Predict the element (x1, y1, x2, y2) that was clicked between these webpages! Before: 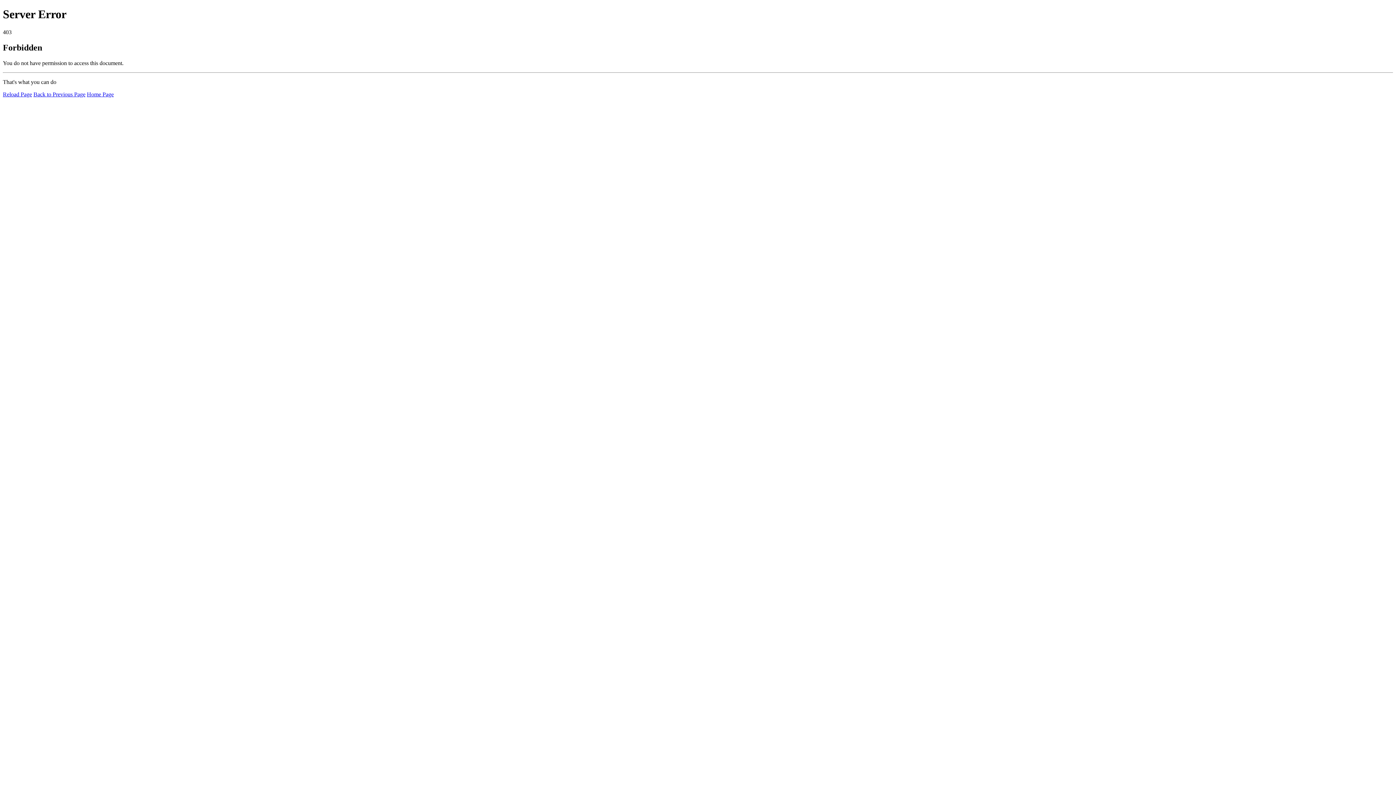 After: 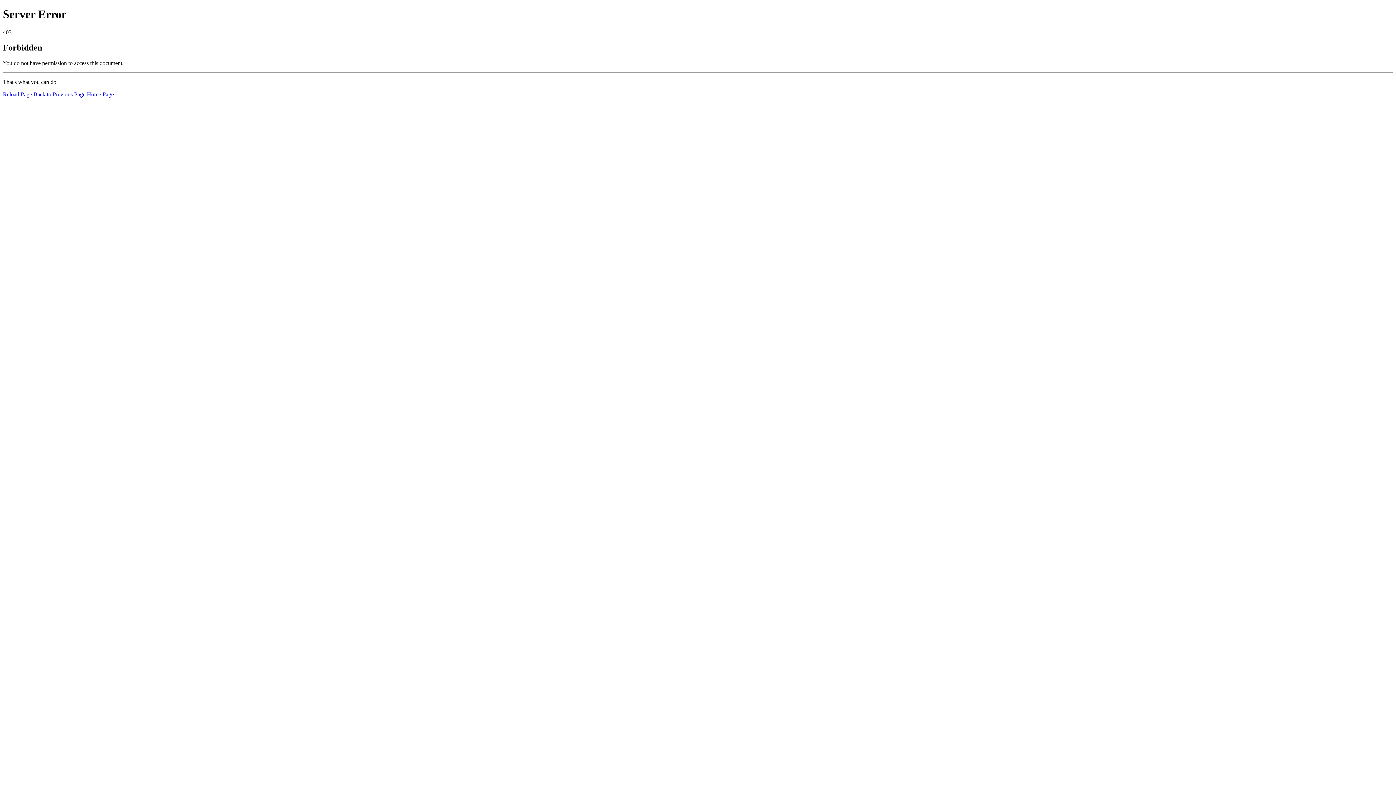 Action: label: Home Page bbox: (86, 91, 113, 97)